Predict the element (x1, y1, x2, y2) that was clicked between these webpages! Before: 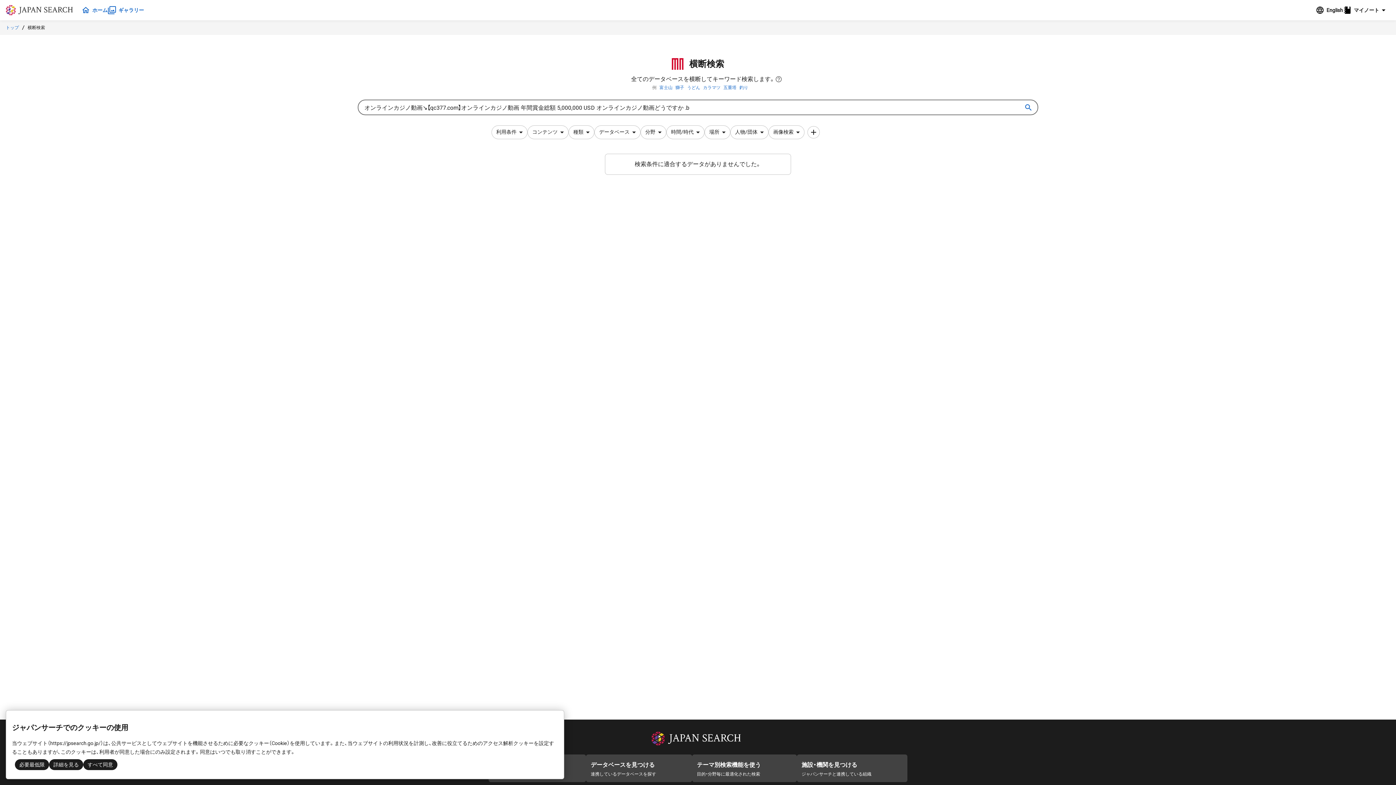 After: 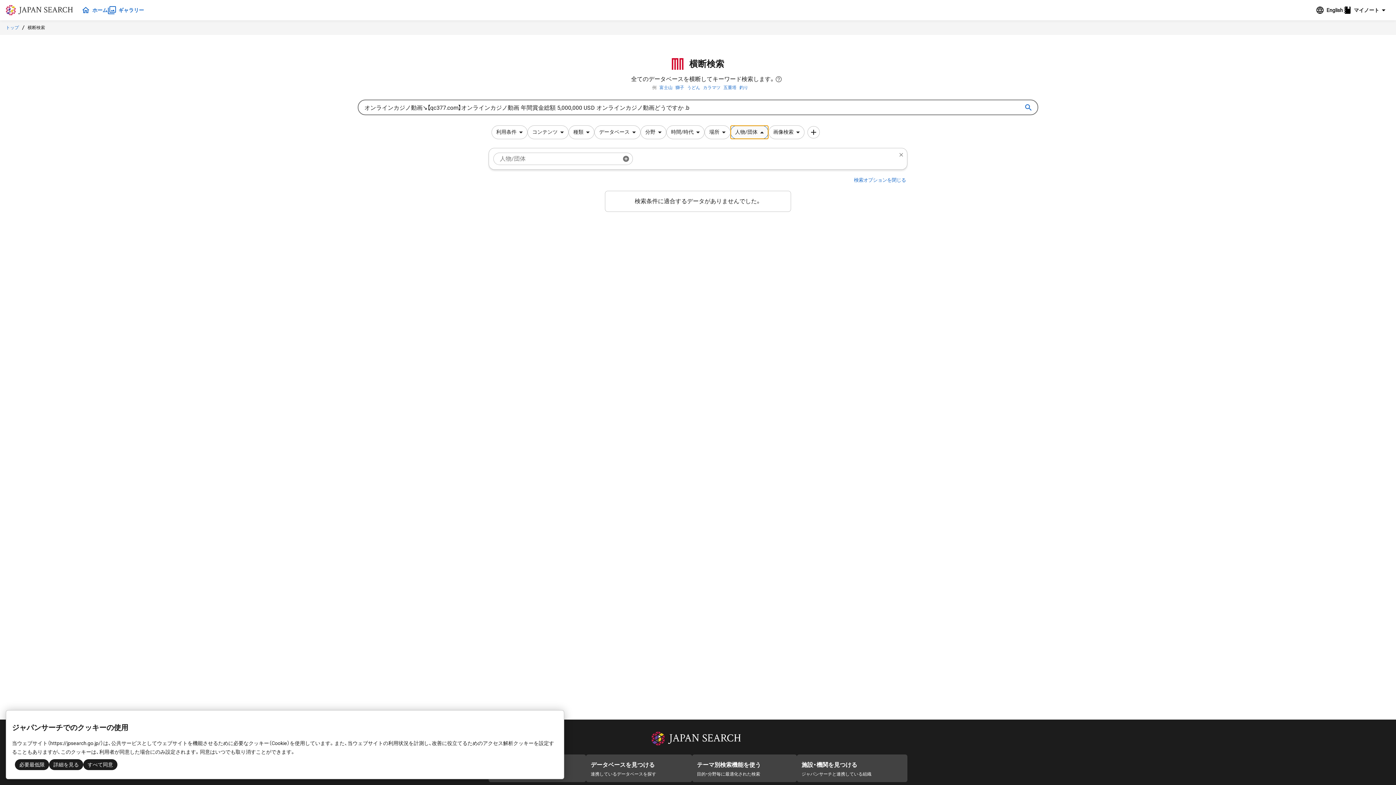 Action: bbox: (730, 125, 768, 139) label: 人物/団体